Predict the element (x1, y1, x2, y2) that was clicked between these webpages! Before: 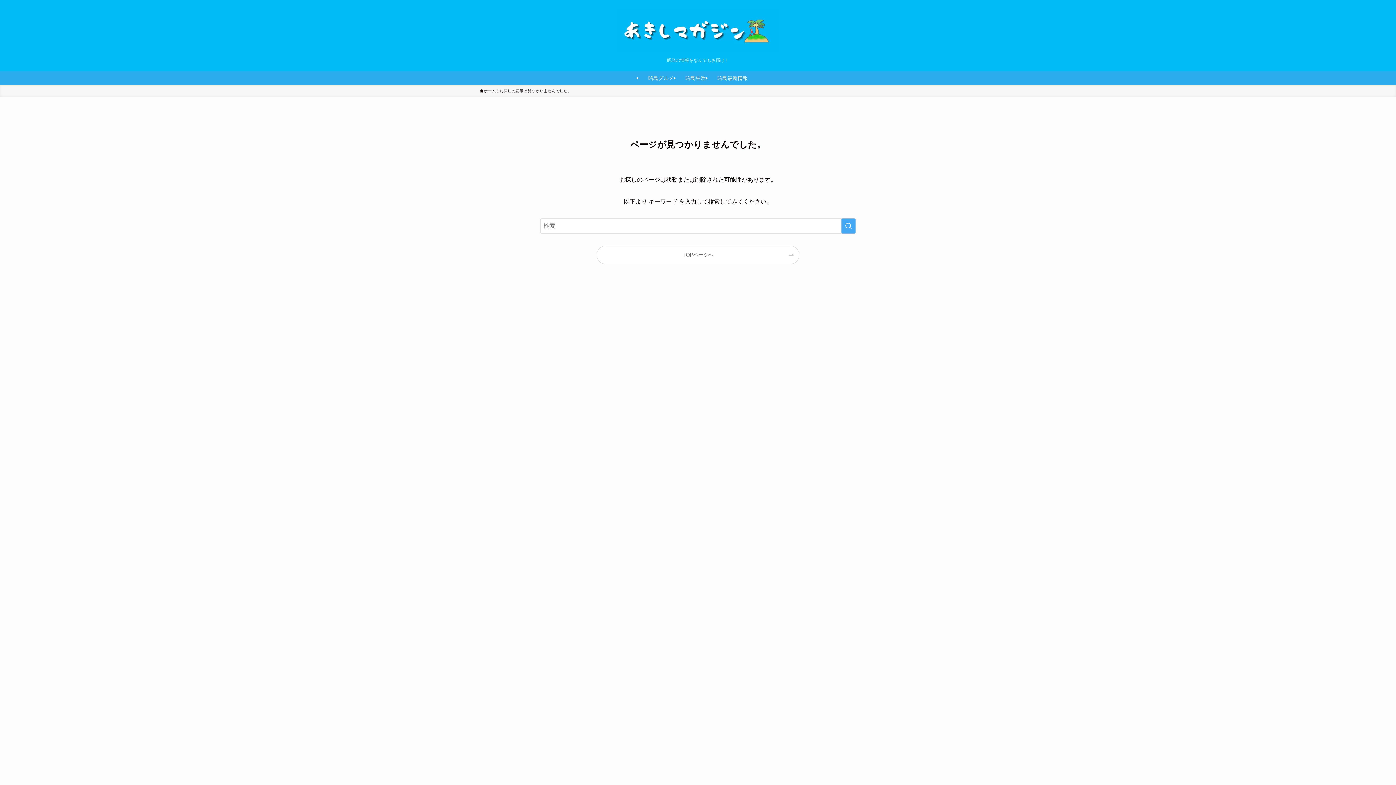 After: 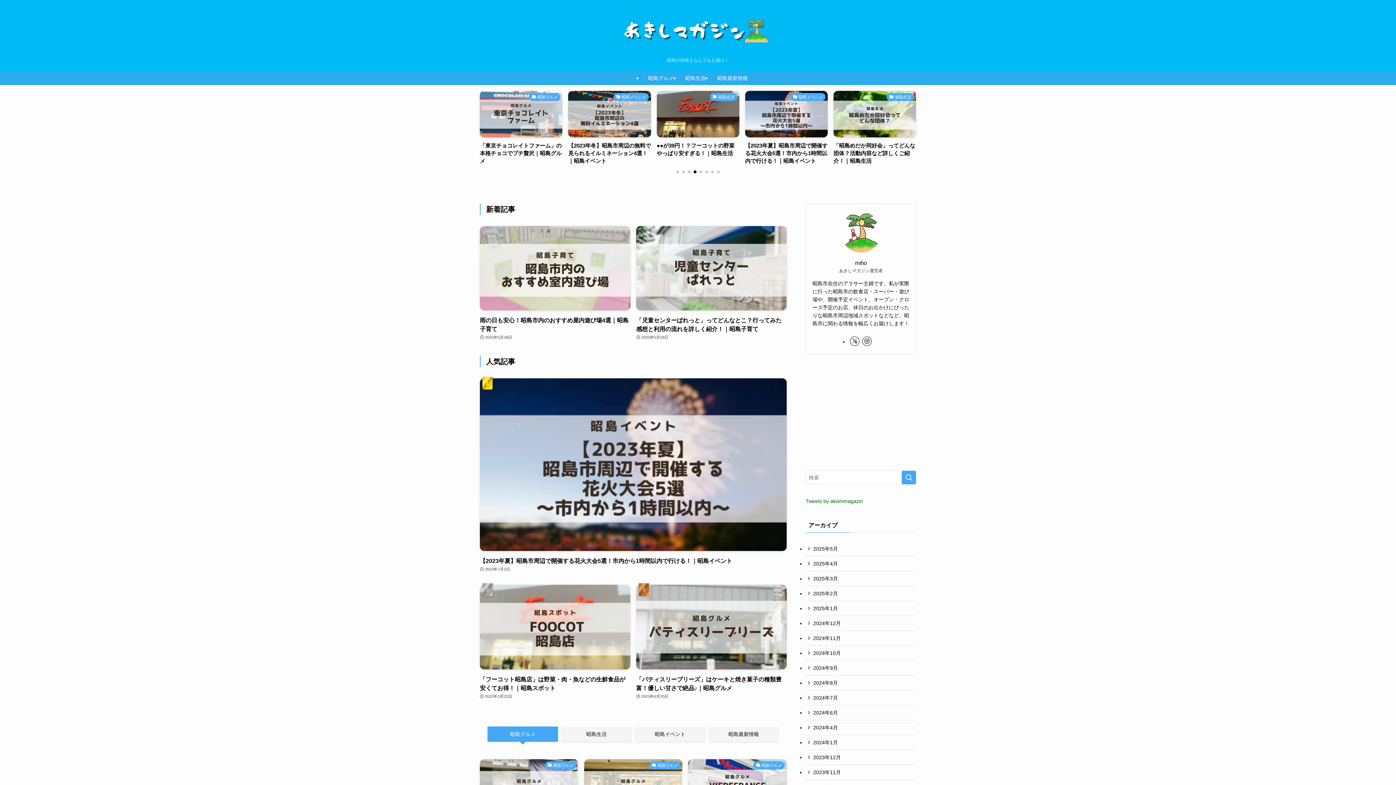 Action: bbox: (480, 88, 496, 94) label: ホーム